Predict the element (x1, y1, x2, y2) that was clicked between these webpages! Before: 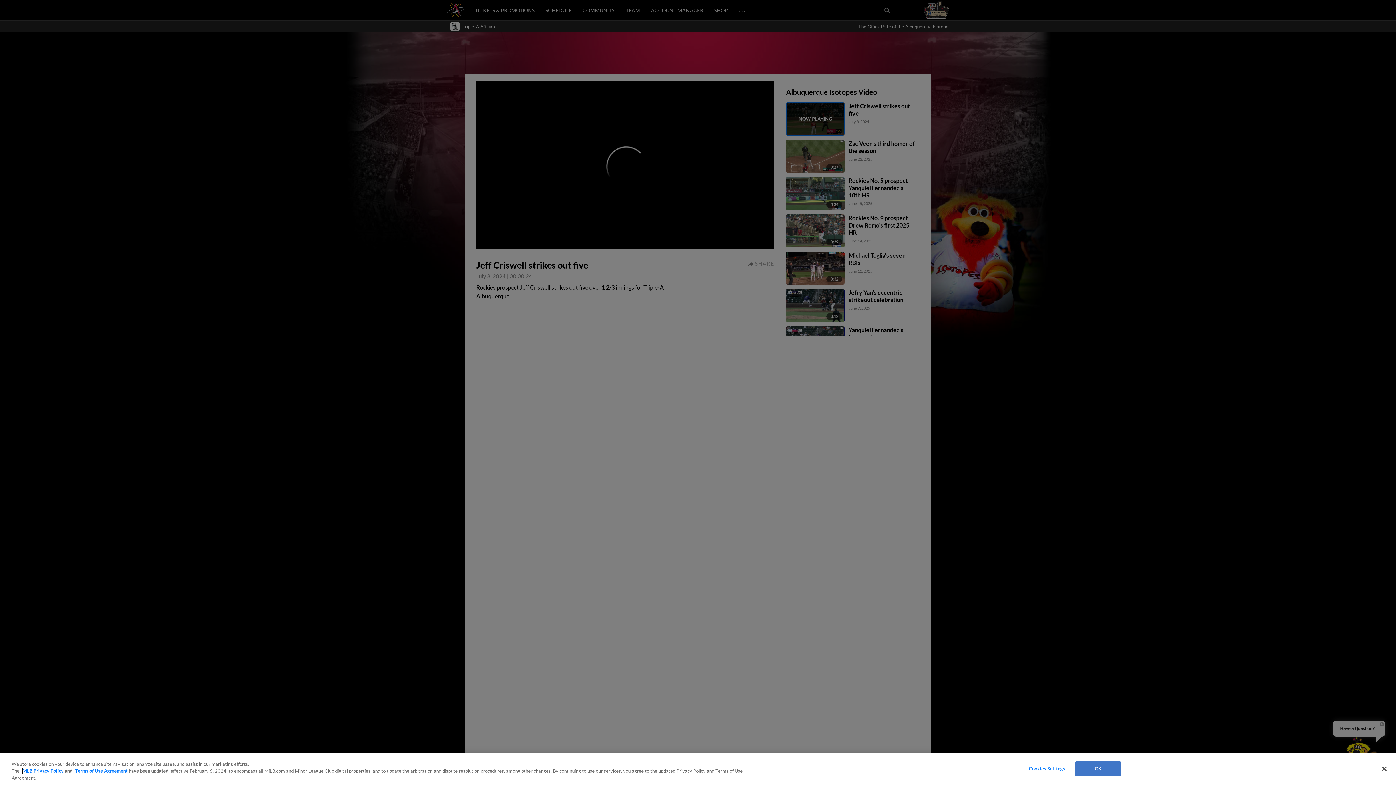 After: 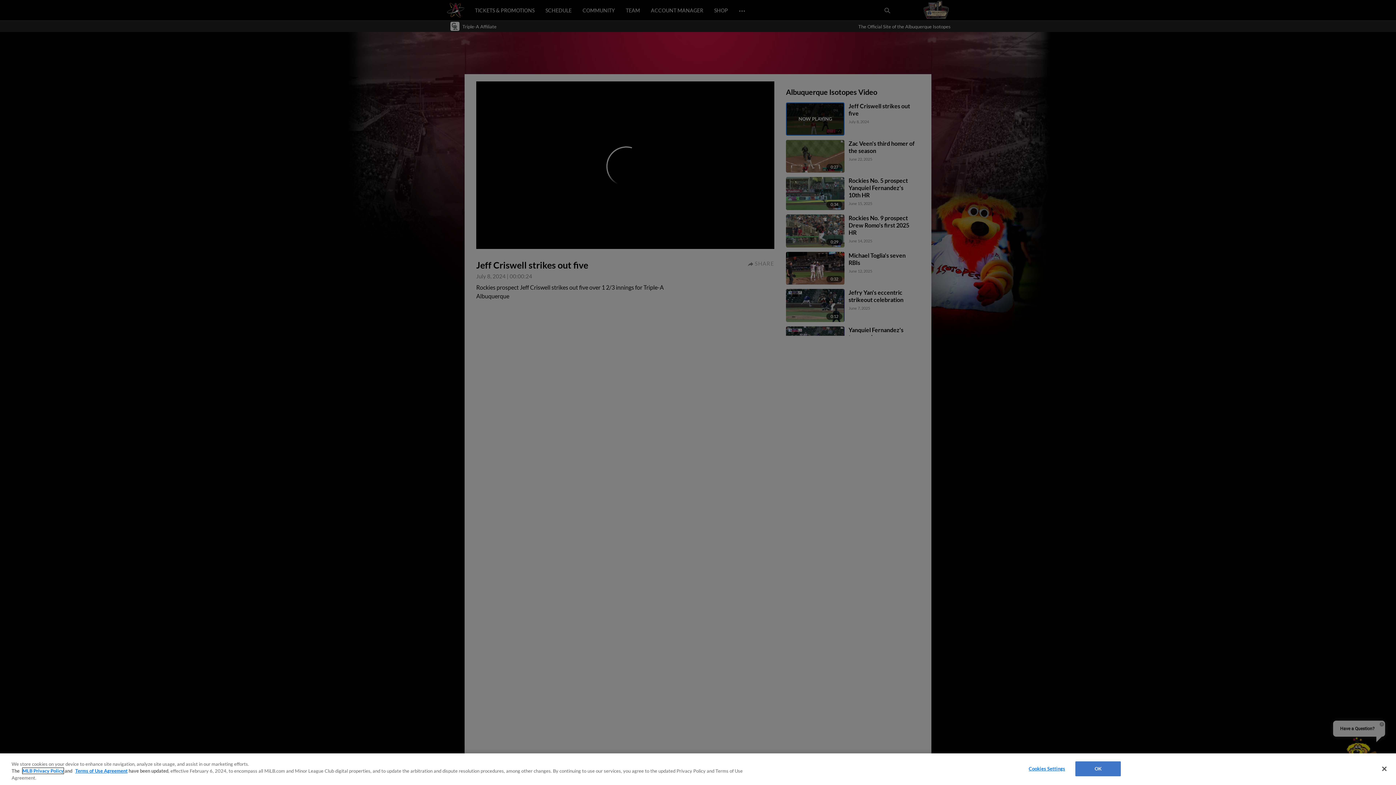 Action: label: MLB Privacy Policy bbox: (22, 768, 63, 774)